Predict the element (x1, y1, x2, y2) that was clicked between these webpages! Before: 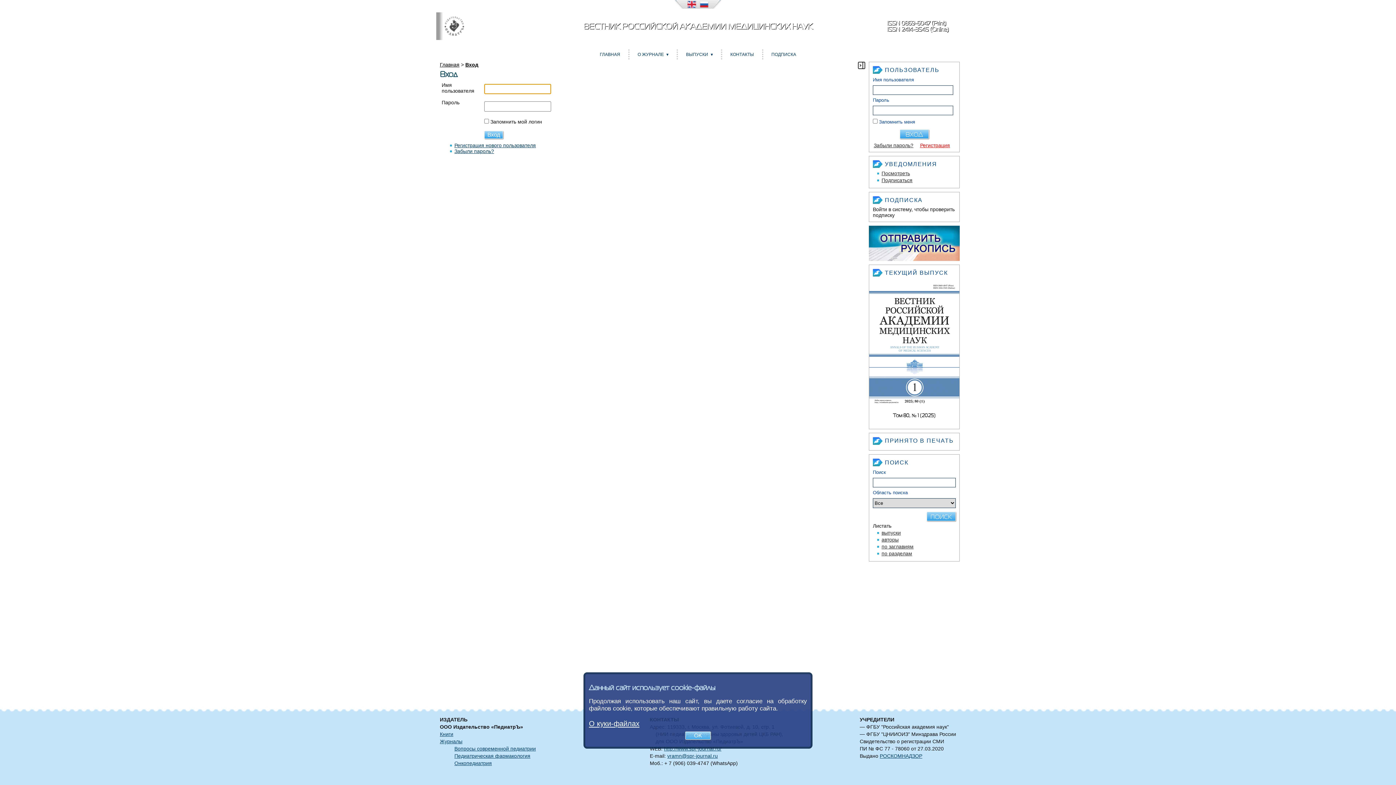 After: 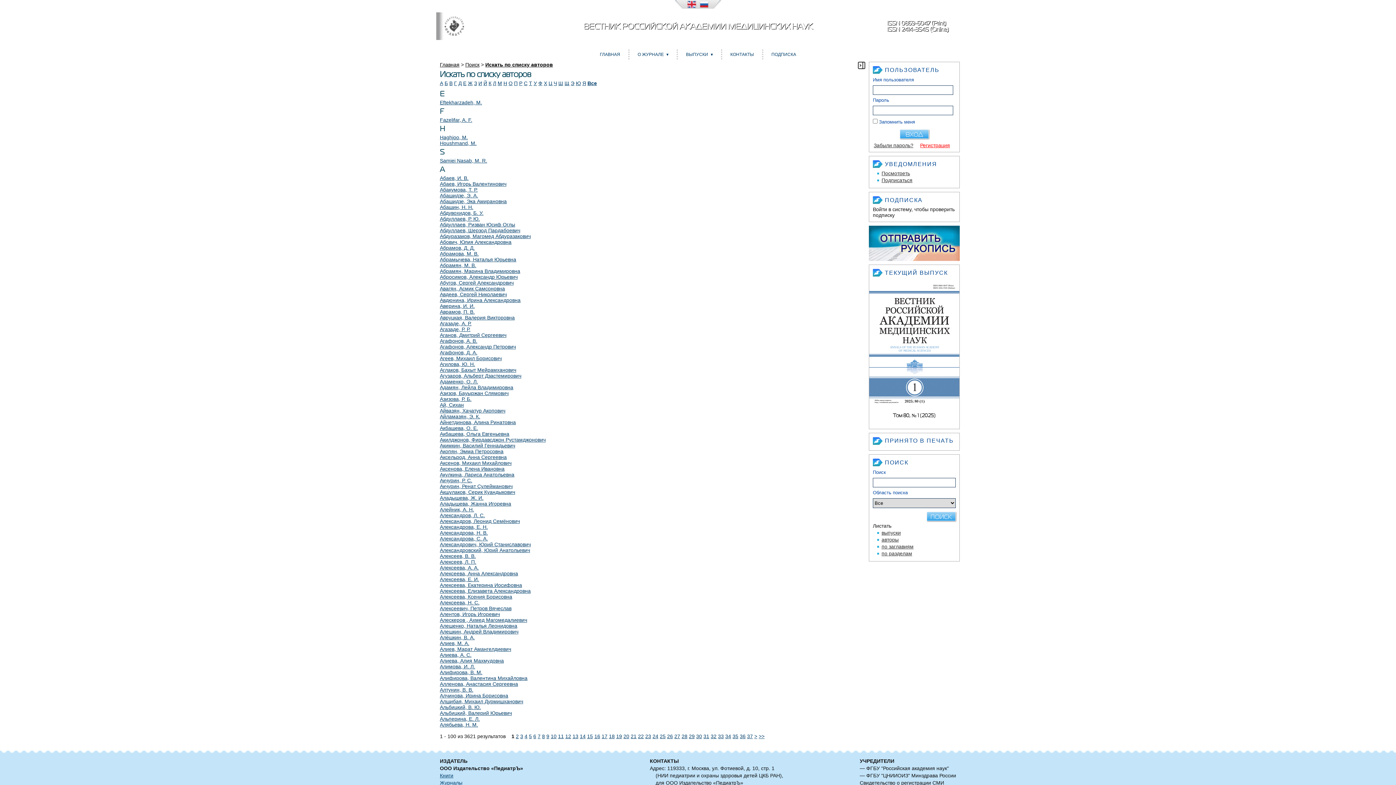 Action: label: авторы bbox: (881, 537, 898, 542)